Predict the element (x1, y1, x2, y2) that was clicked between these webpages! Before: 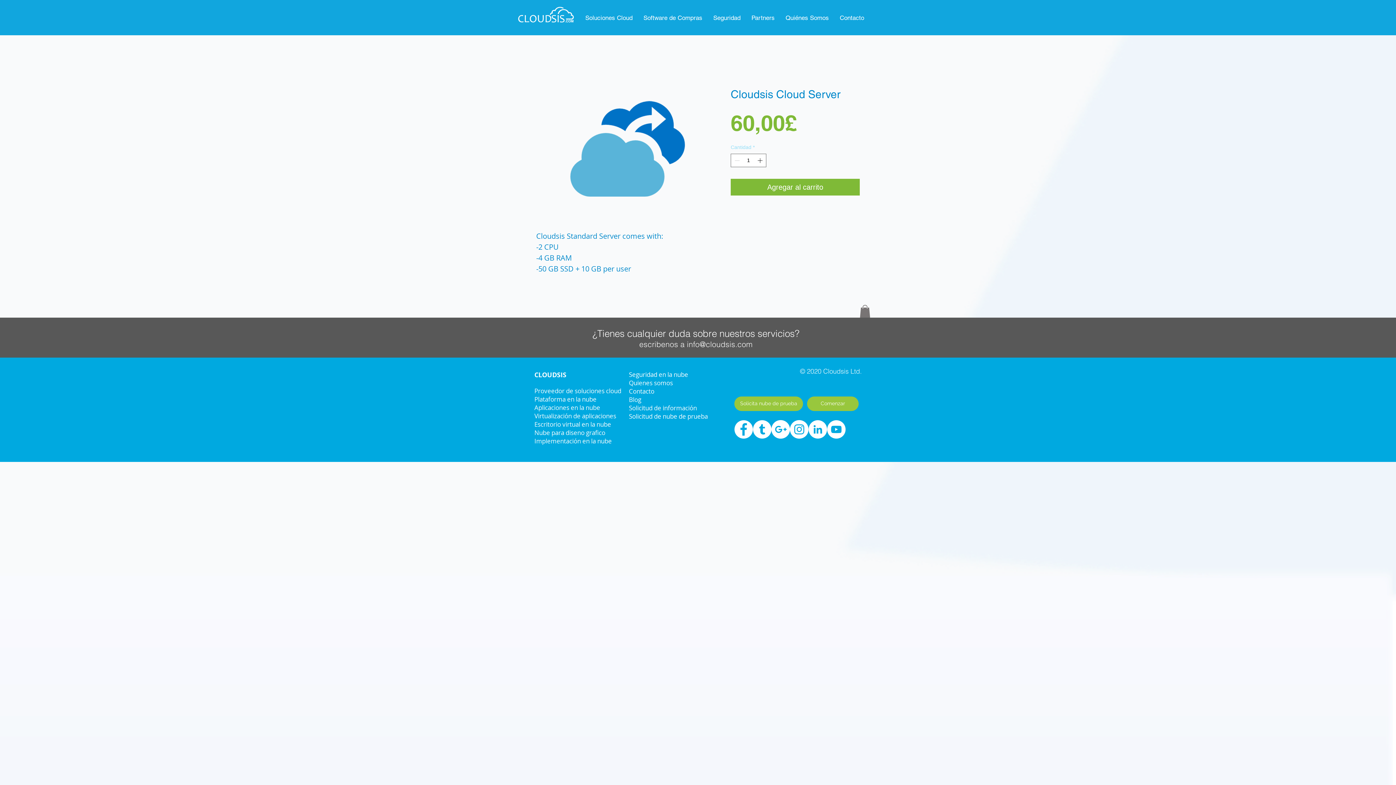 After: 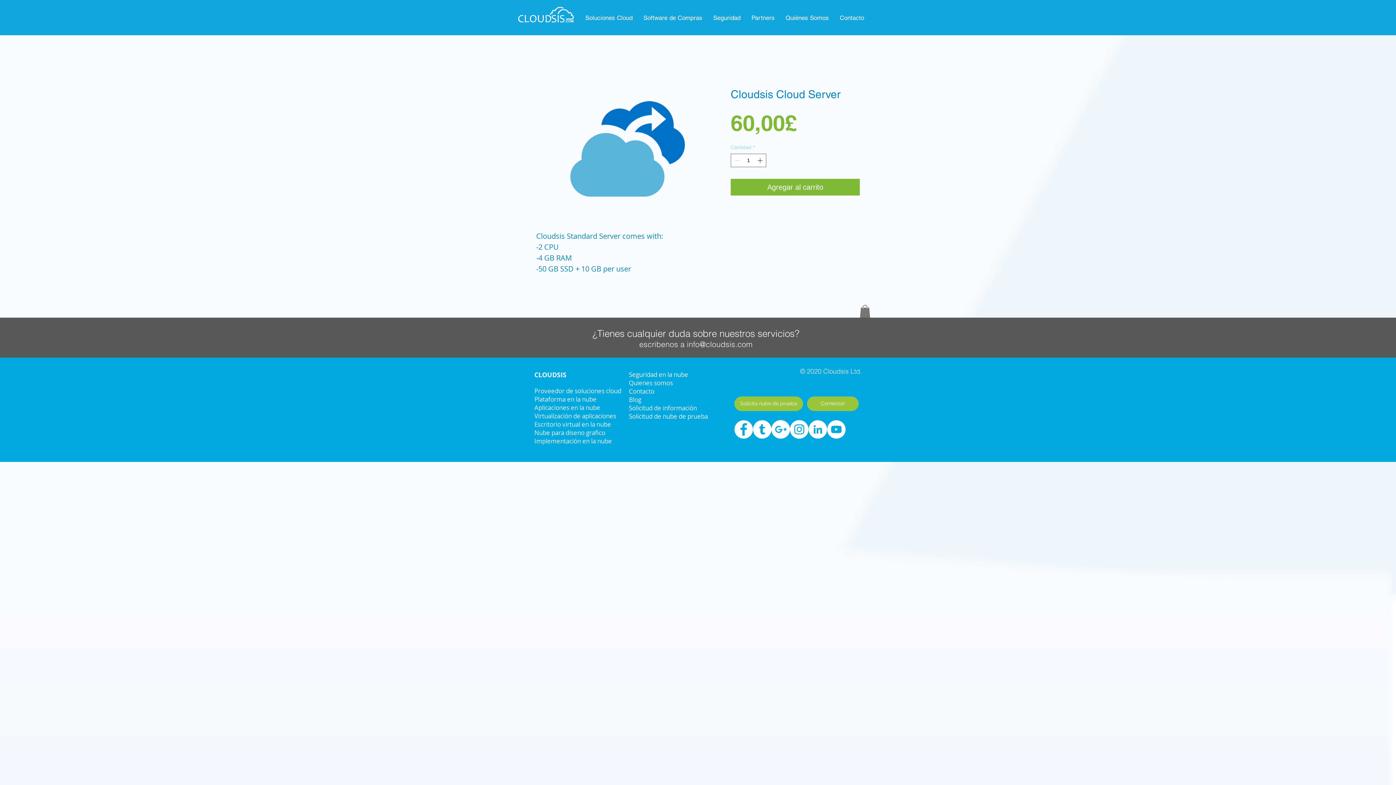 Action: bbox: (534, 396, 596, 403) label: Plataforma en la nube